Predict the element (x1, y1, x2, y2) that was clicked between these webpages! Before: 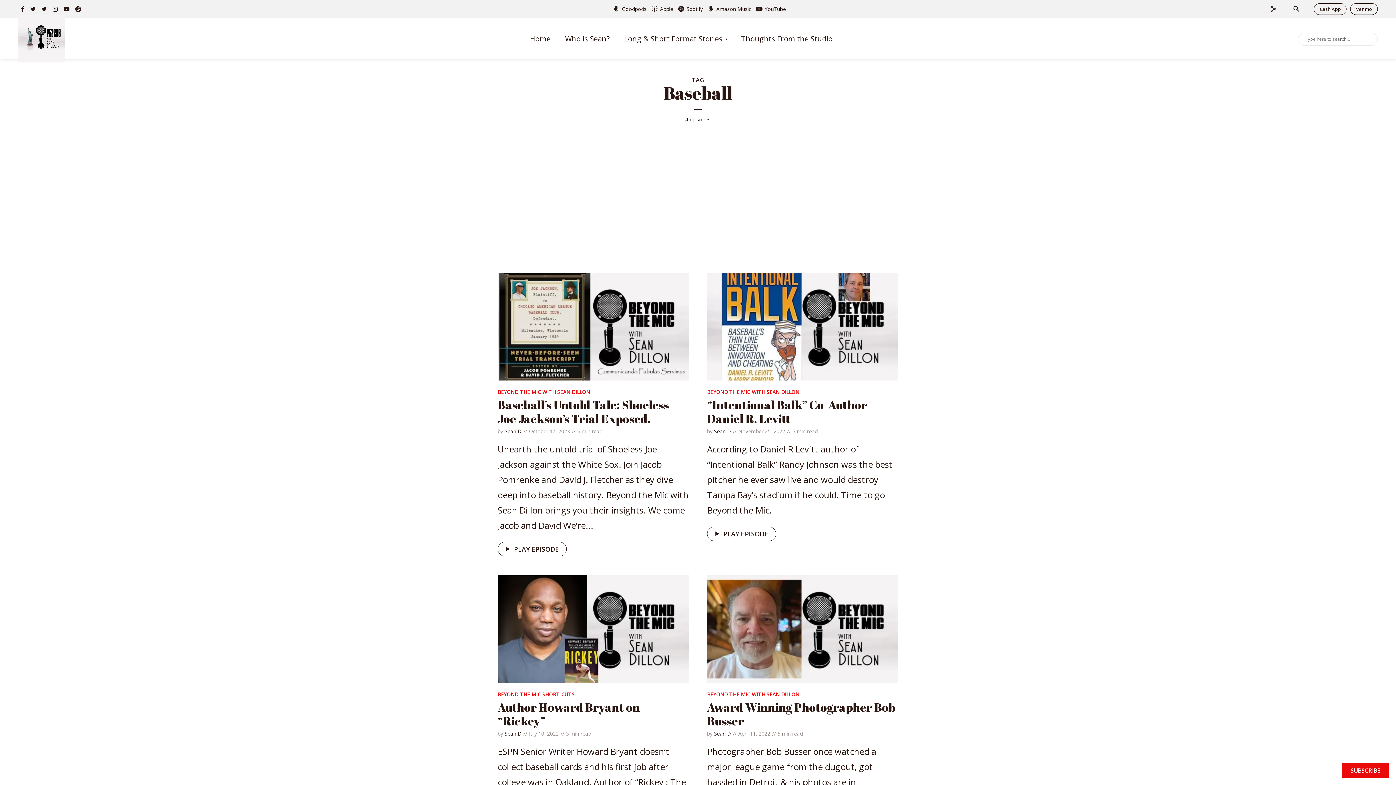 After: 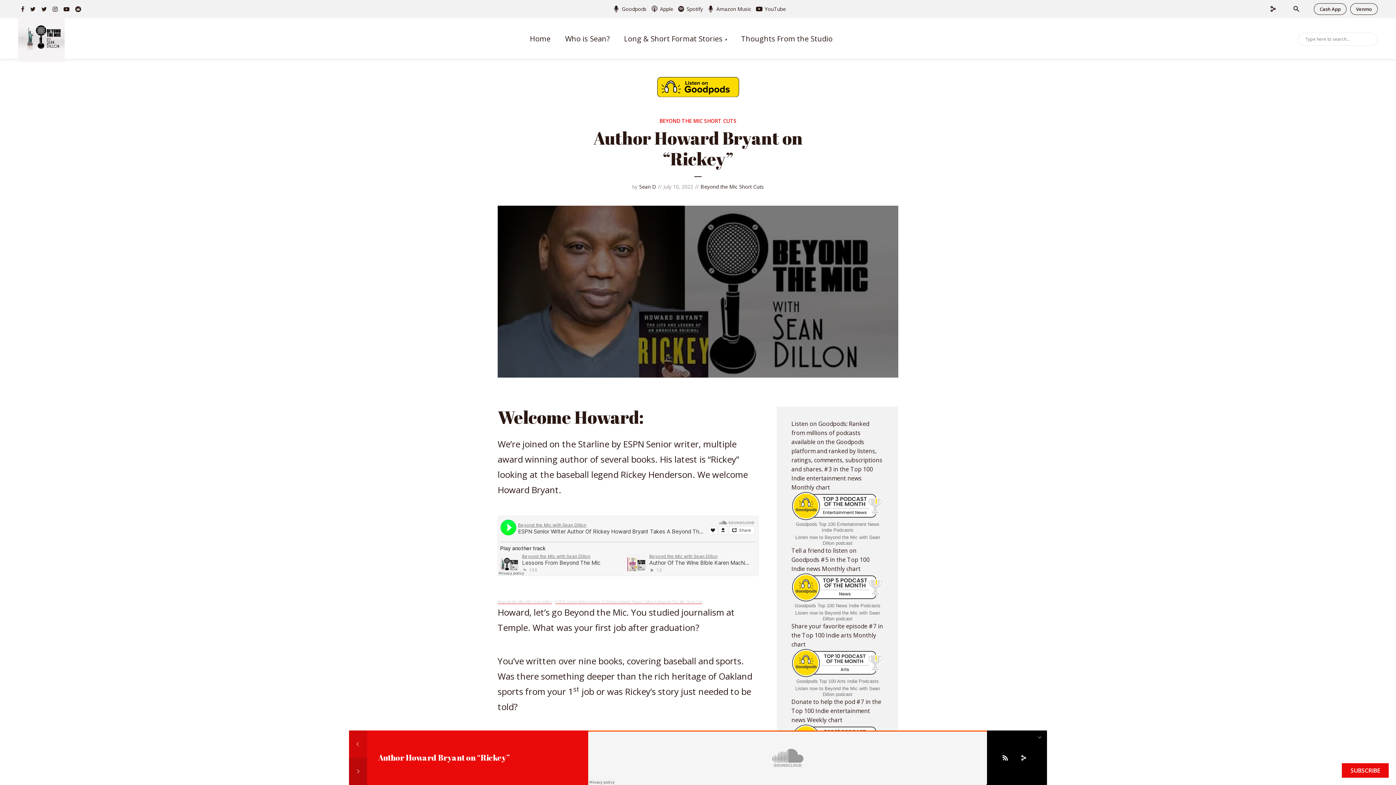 Action: label: Author Howard Bryant on “Rickey” bbox: (497, 699, 640, 729)